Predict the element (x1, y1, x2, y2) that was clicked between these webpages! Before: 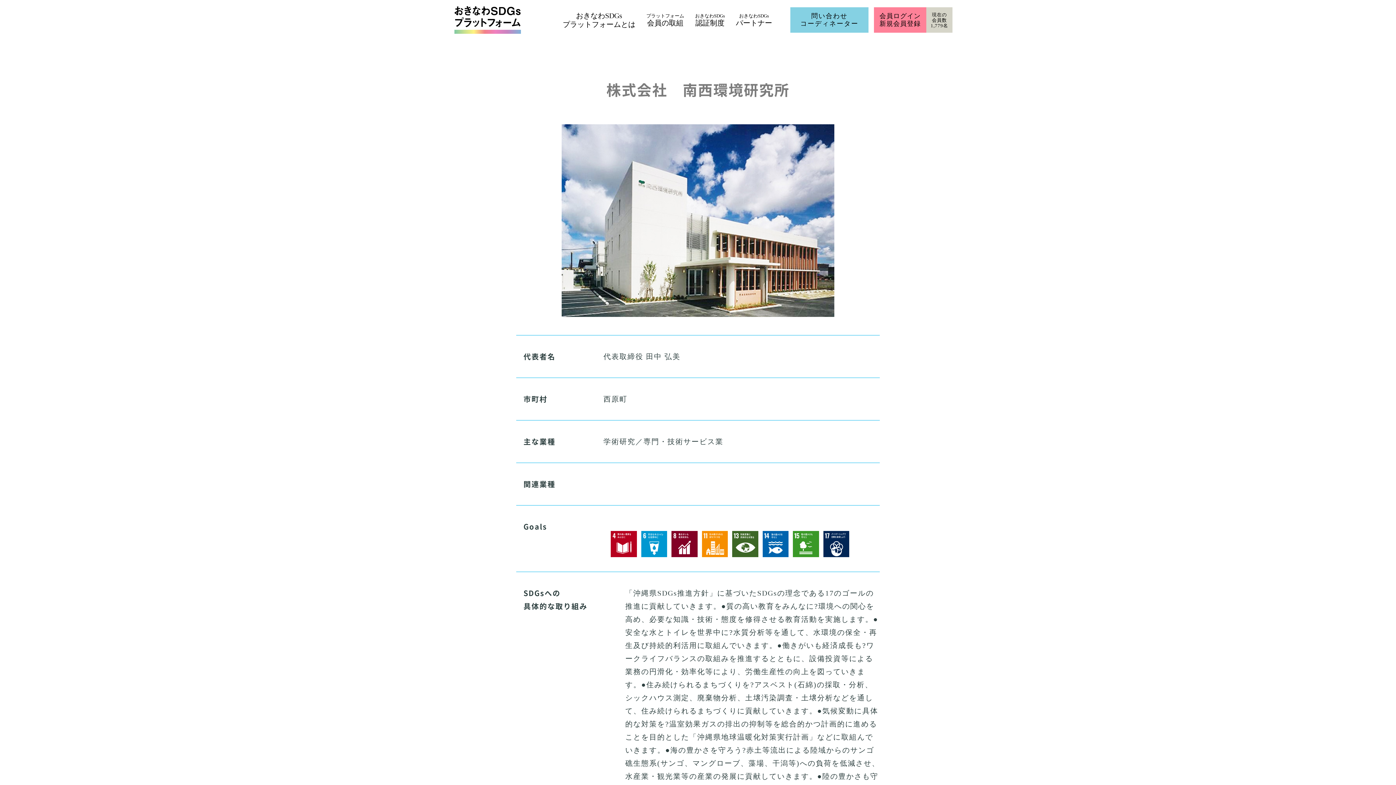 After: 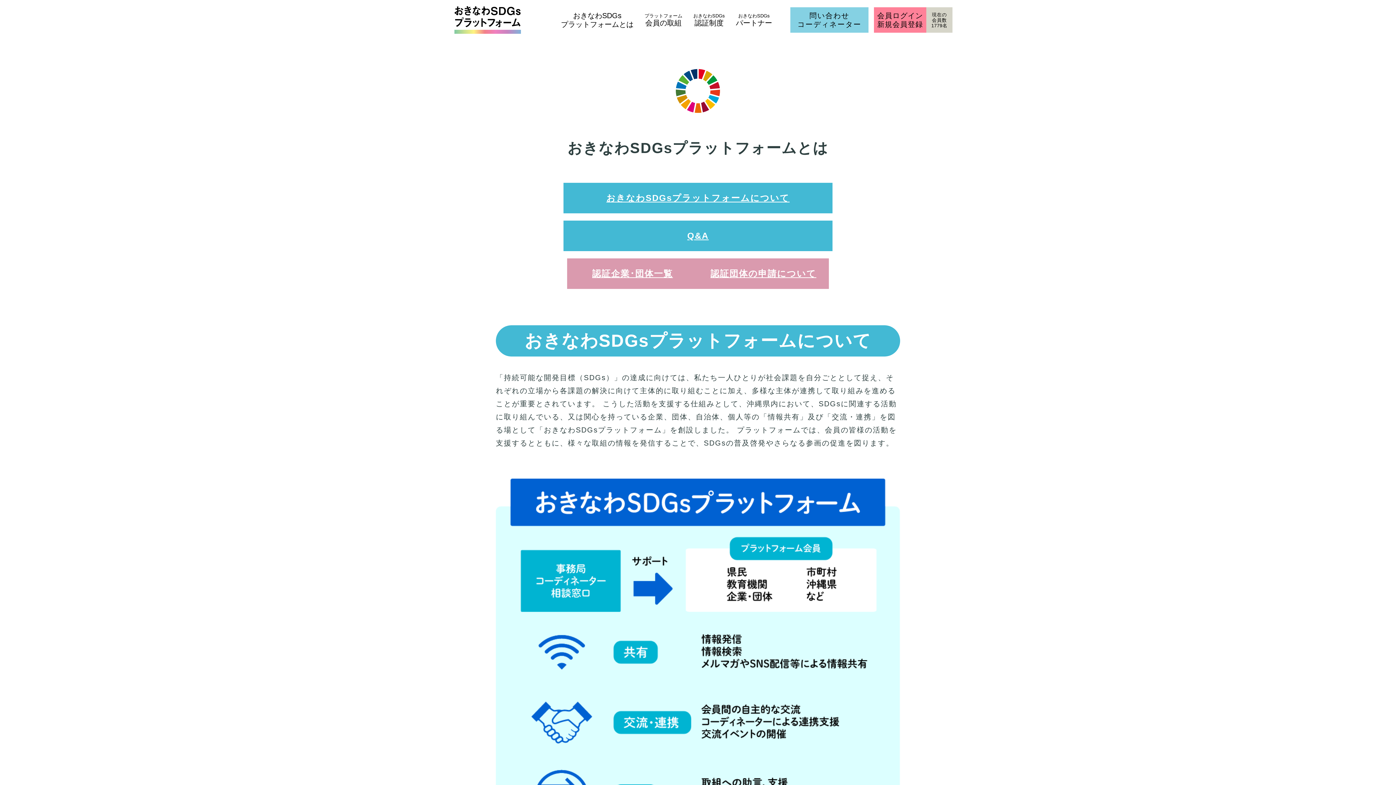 Action: label: おきなわSDGs
プラットフォームとは bbox: (557, 0, 641, 40)